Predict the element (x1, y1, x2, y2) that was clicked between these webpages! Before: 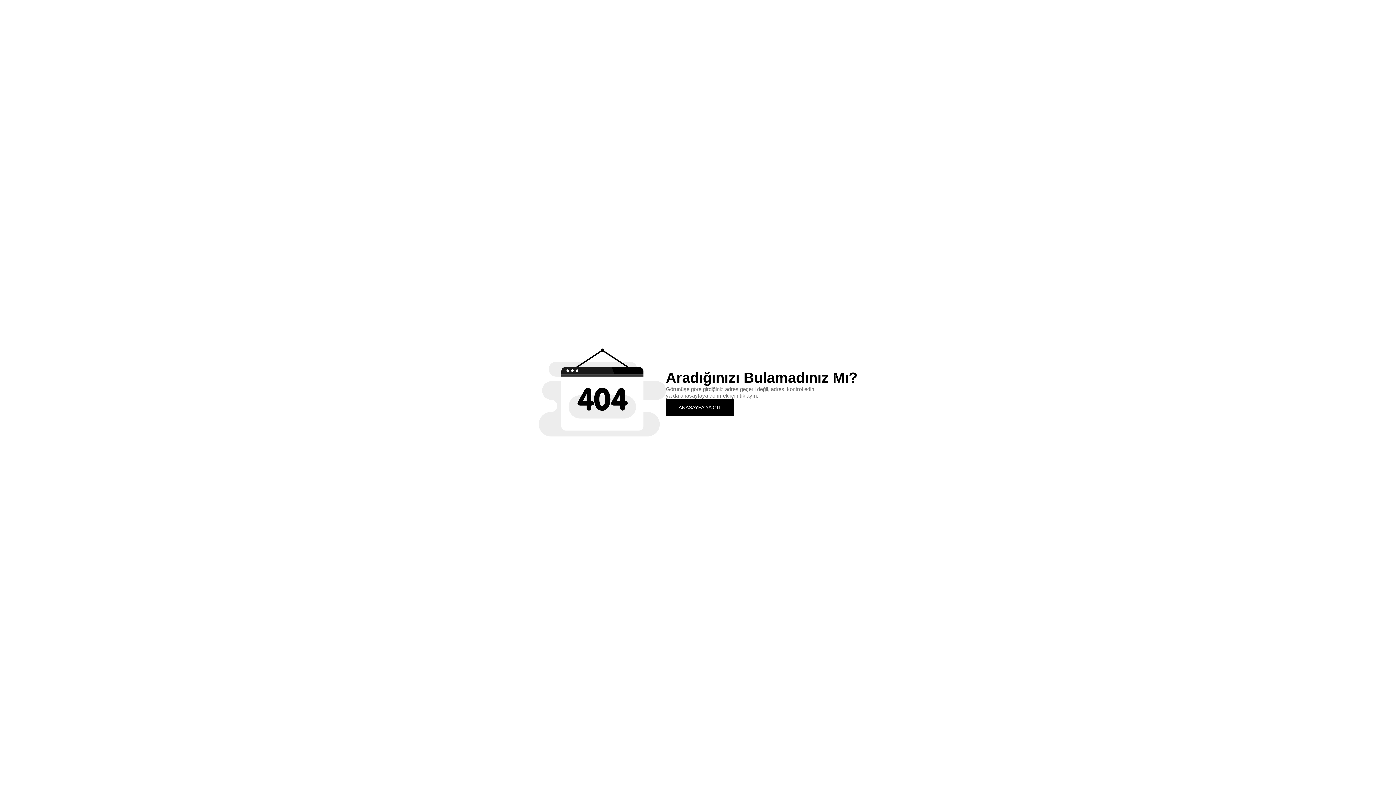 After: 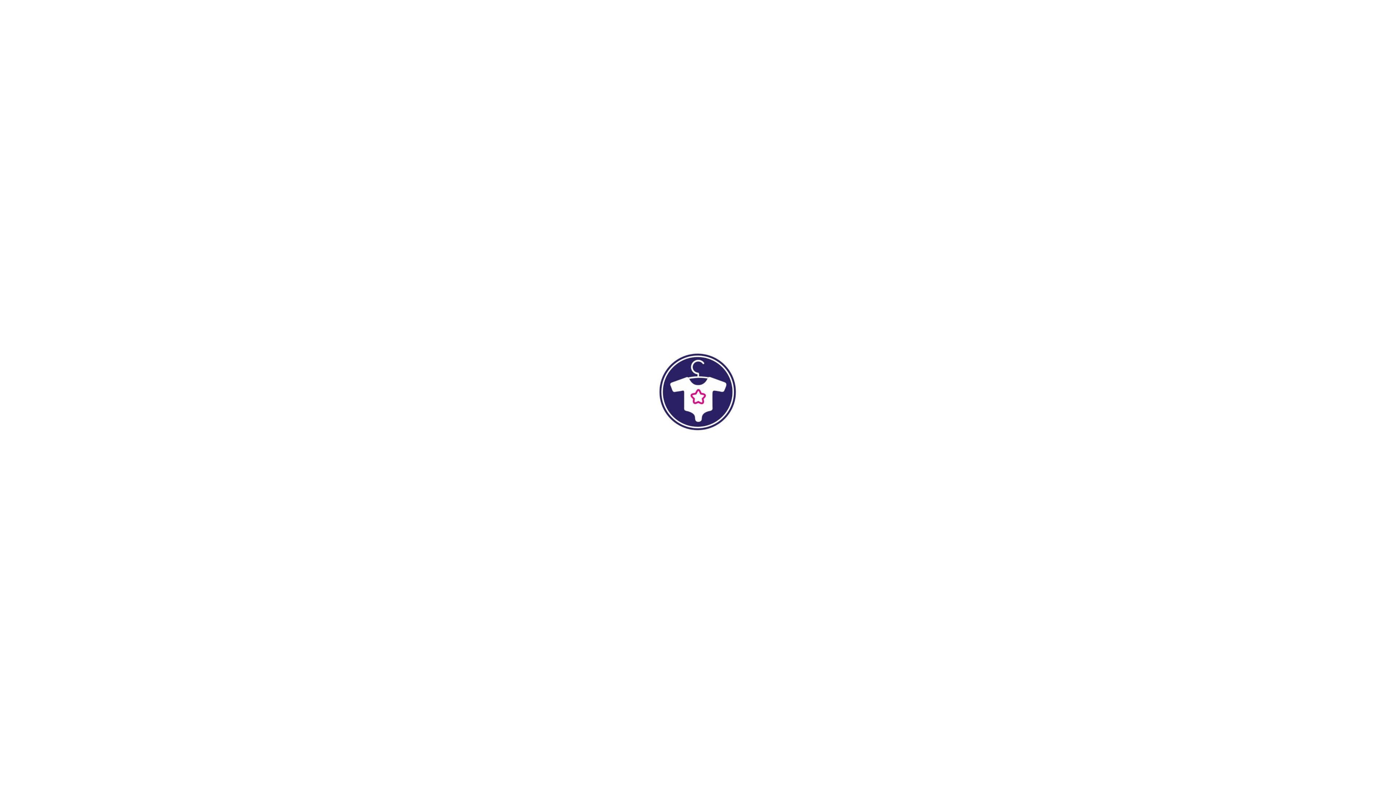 Action: label: ANASAYFA'YA GİT bbox: (666, 399, 734, 415)